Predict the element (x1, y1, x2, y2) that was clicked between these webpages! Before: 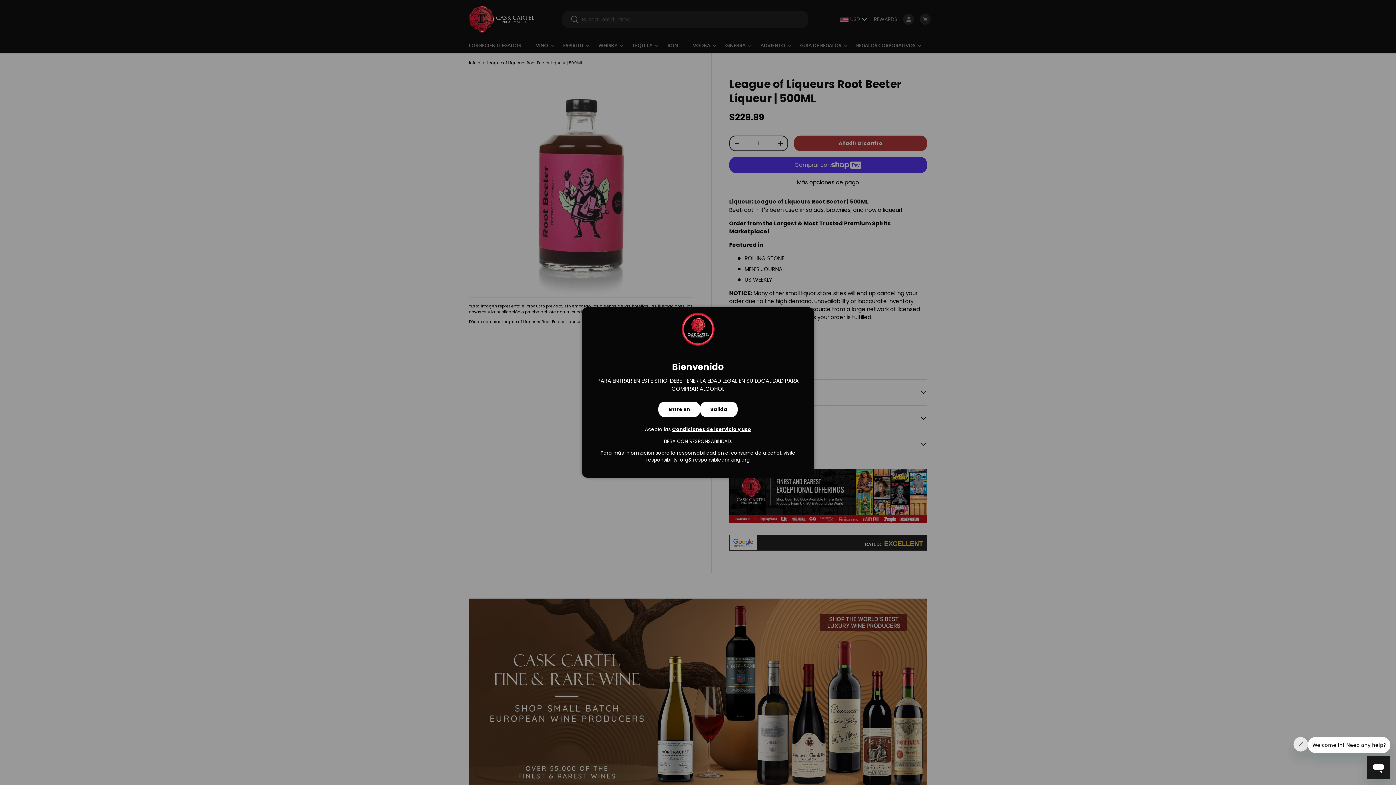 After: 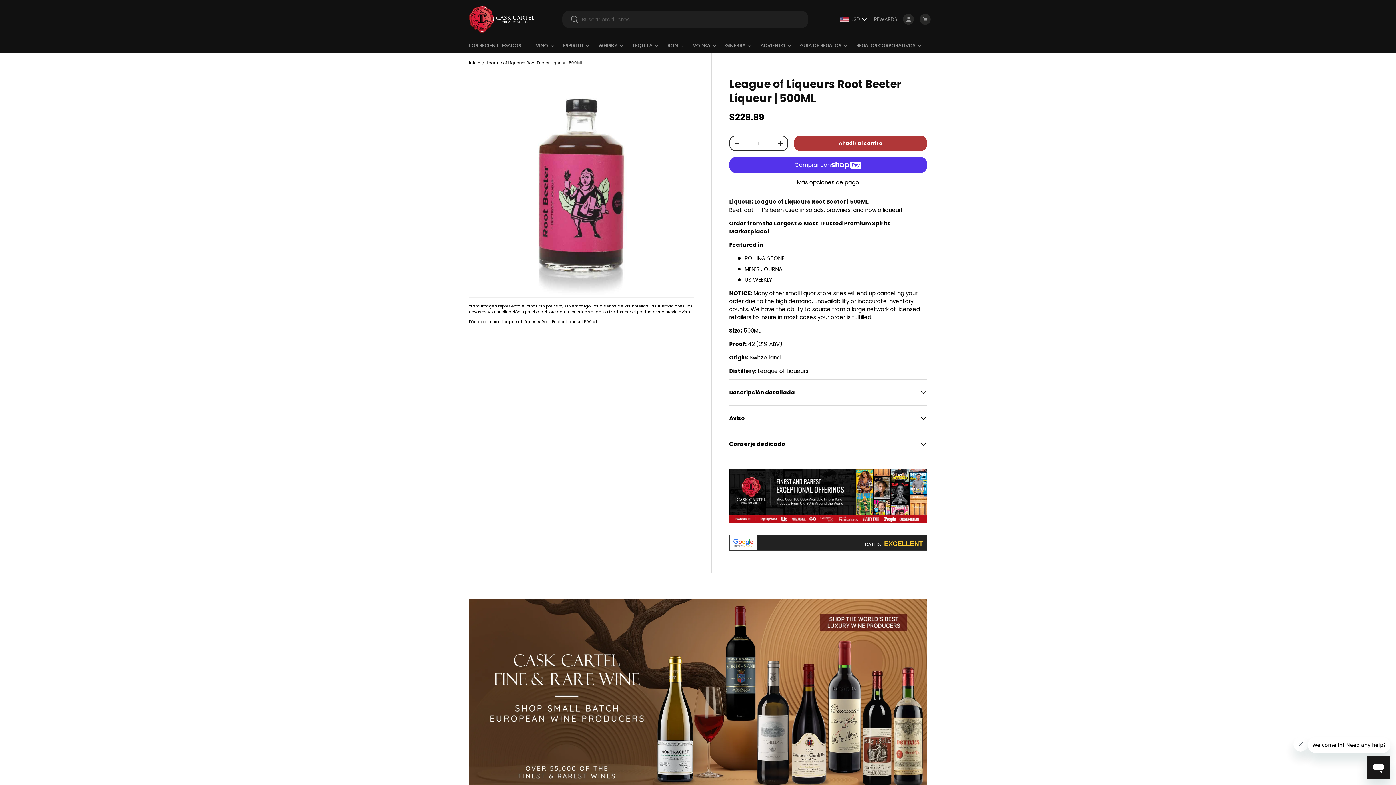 Action: label: Entre en bbox: (658, 401, 700, 417)